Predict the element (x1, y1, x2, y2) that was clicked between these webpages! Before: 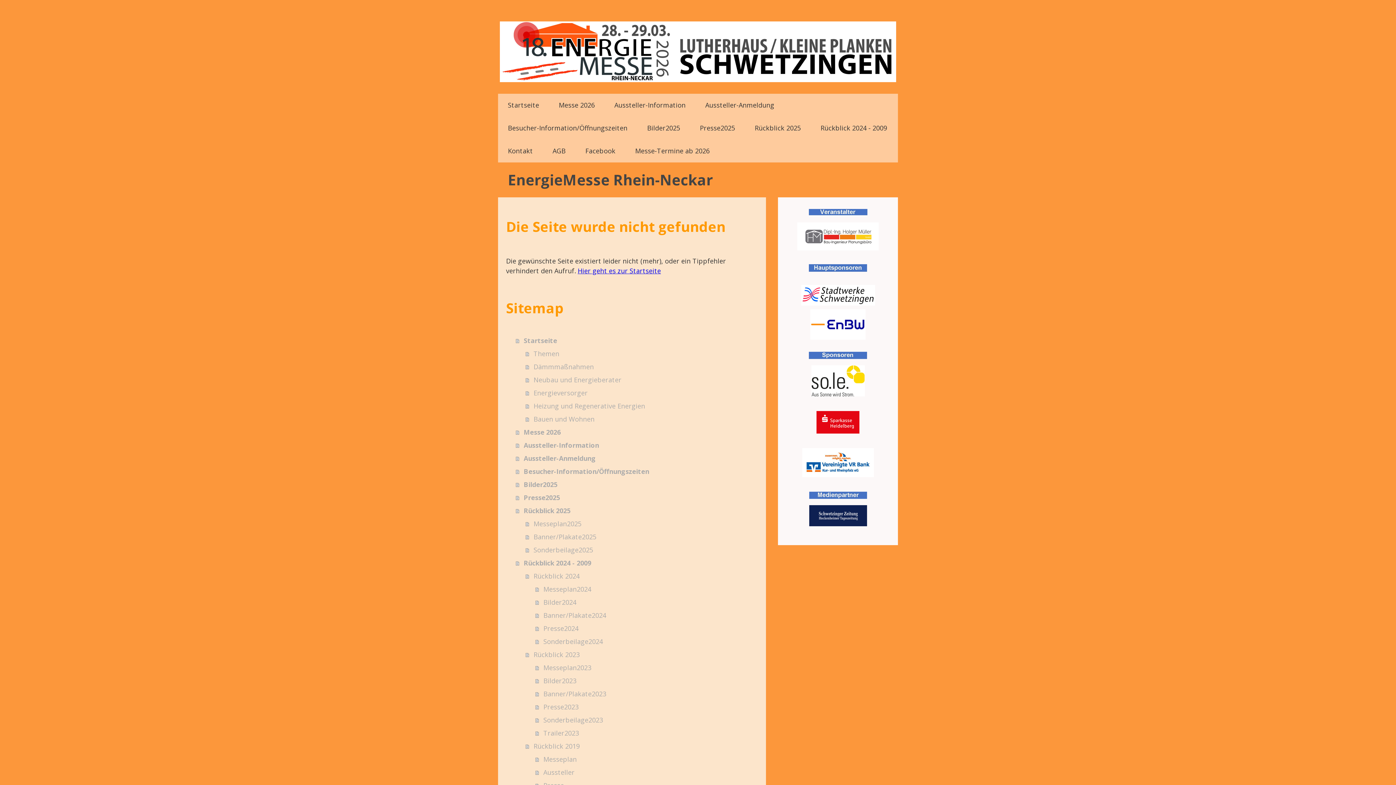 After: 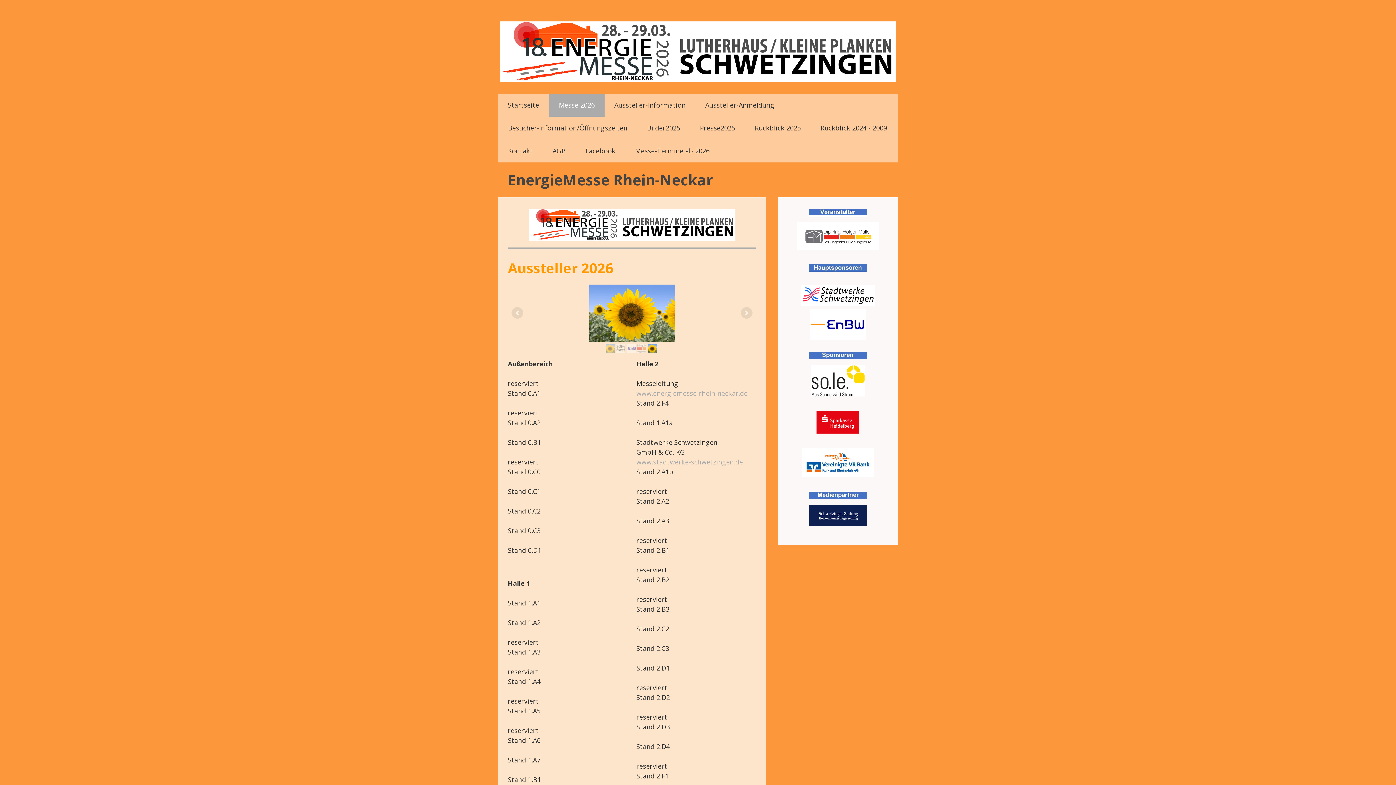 Action: bbox: (516, 425, 758, 438) label: Messe 2026